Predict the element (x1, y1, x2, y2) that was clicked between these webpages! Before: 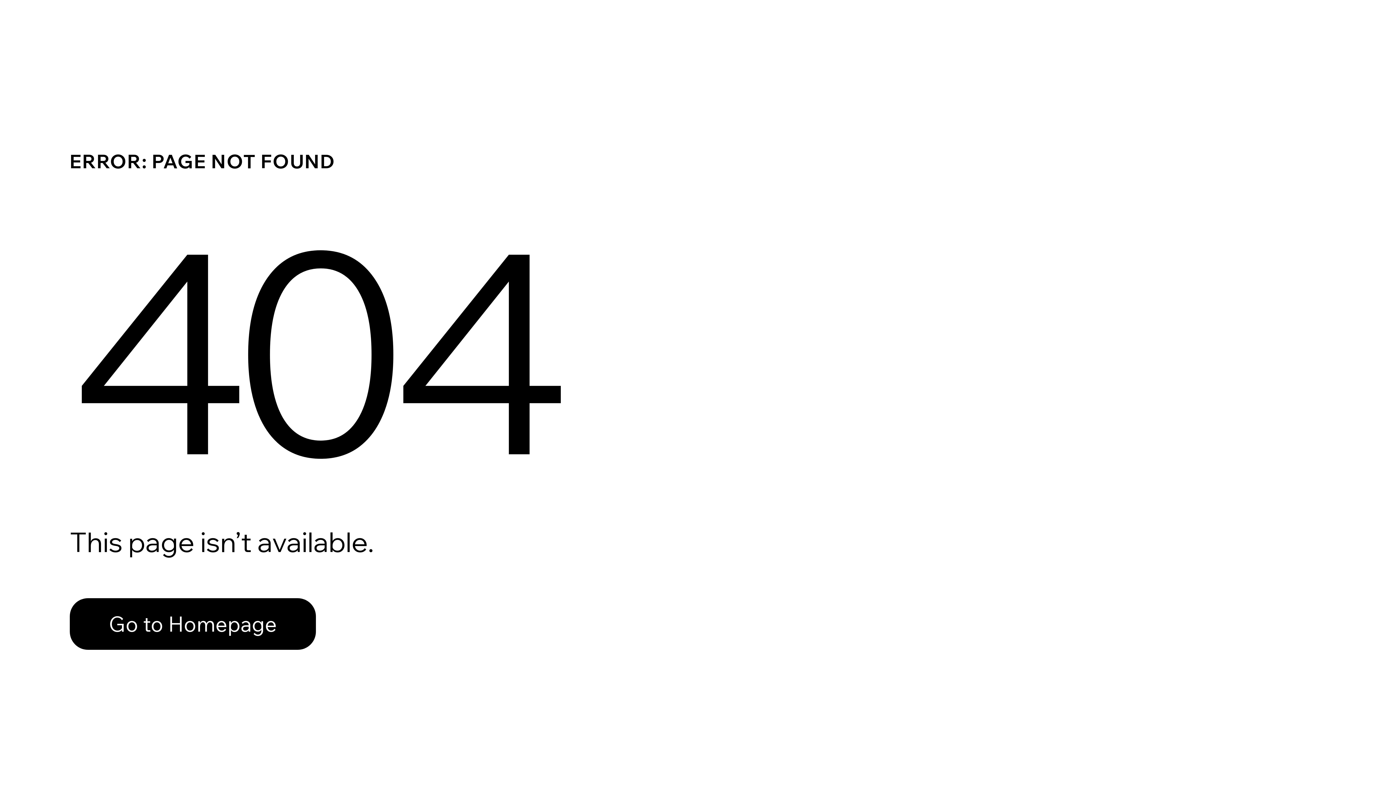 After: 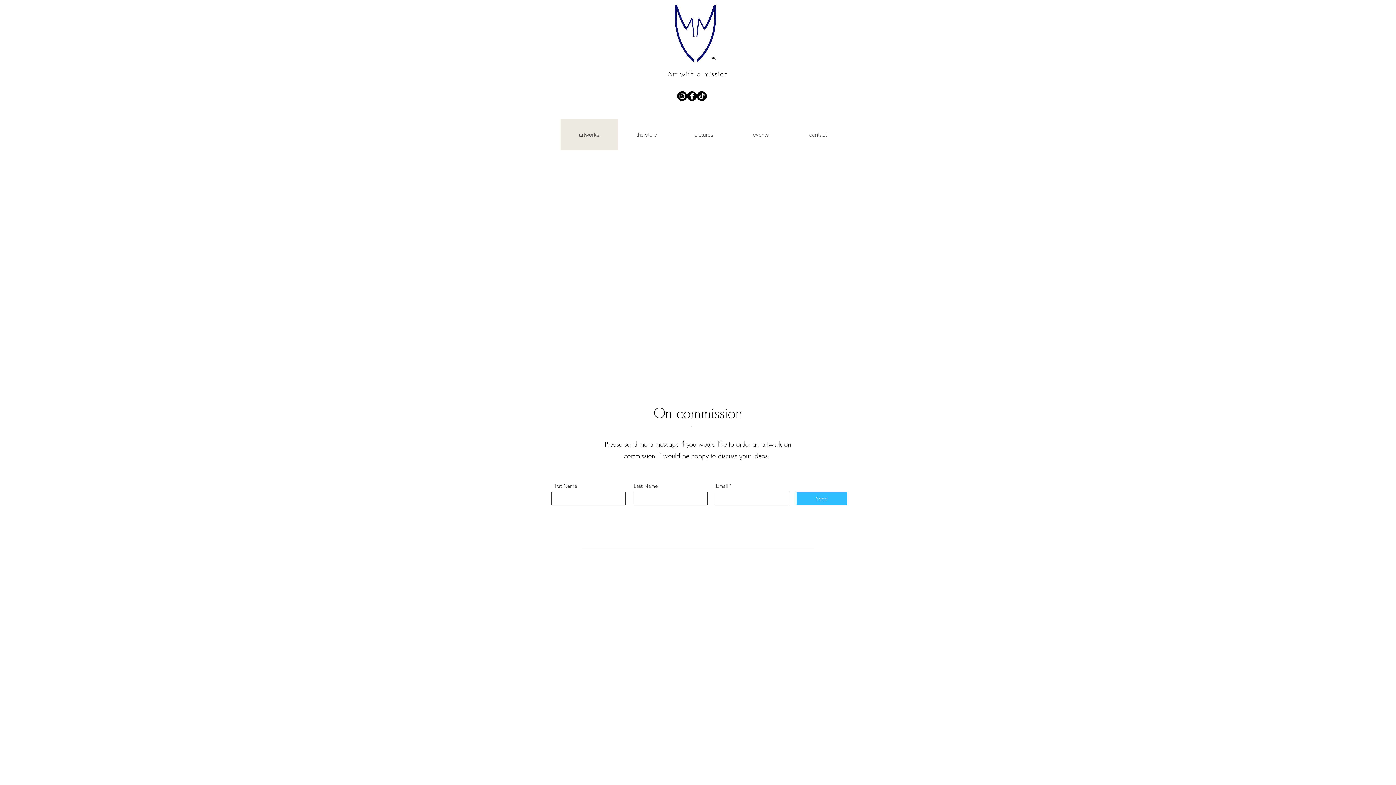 Action: label: Go to Homepage bbox: (69, 582, 768, 659)